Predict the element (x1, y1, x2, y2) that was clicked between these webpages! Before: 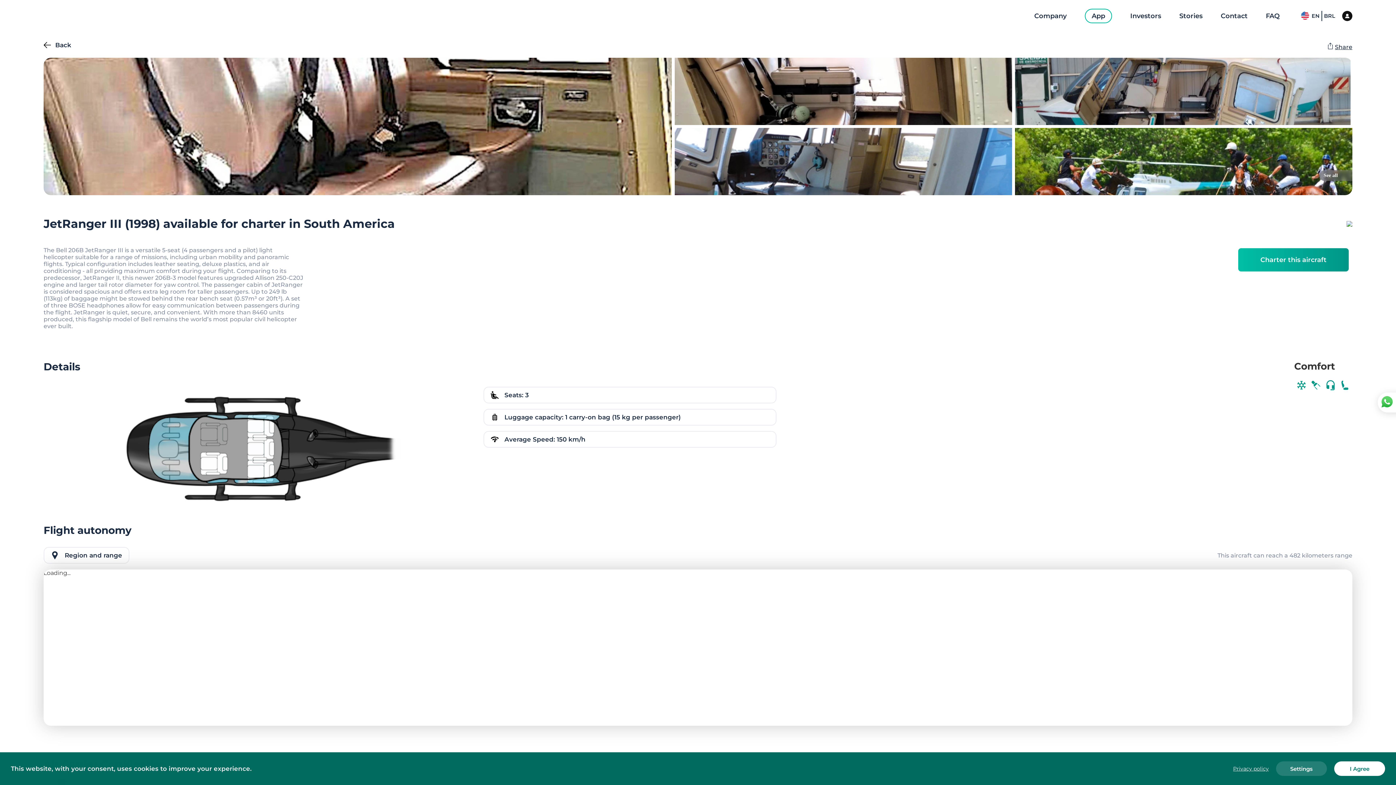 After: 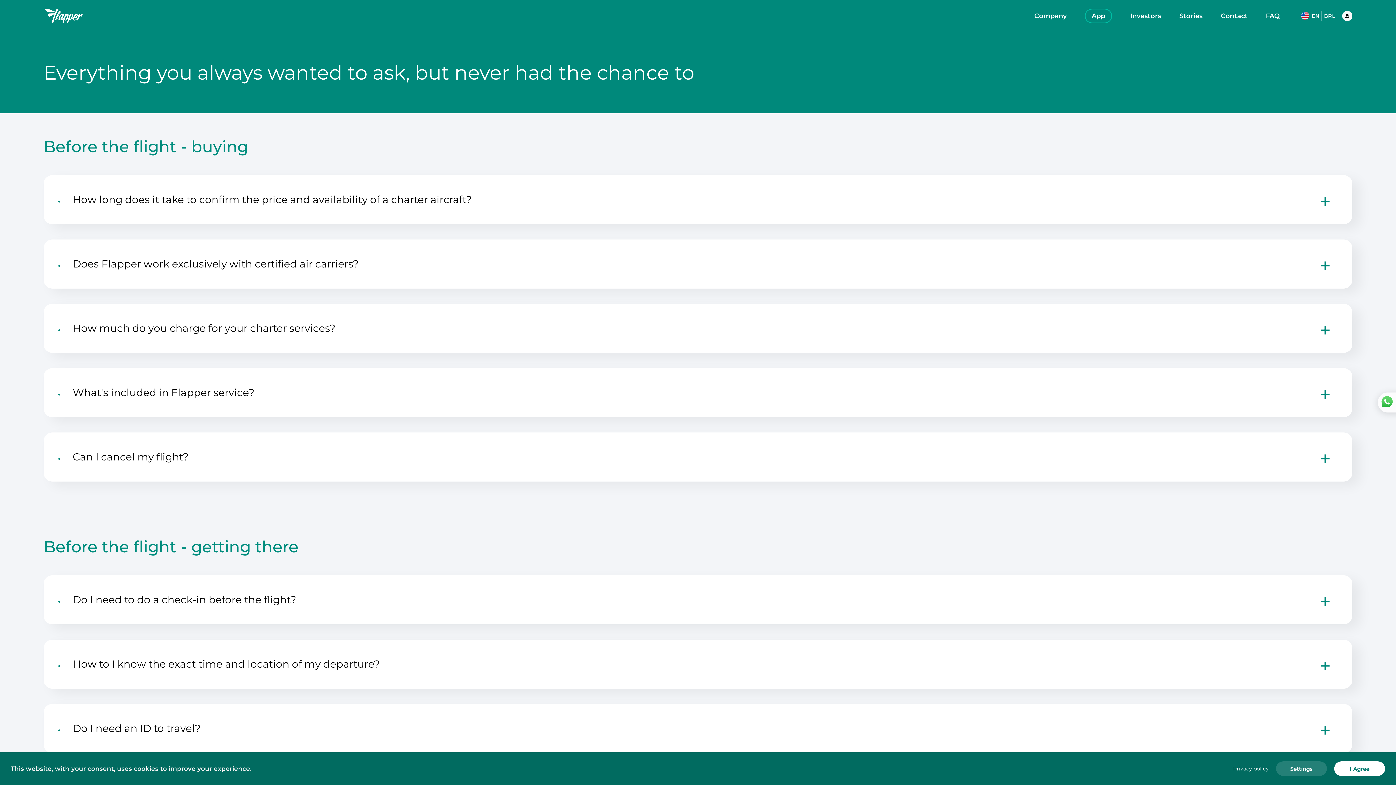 Action: bbox: (1266, 11, 1280, 20) label: FAQ